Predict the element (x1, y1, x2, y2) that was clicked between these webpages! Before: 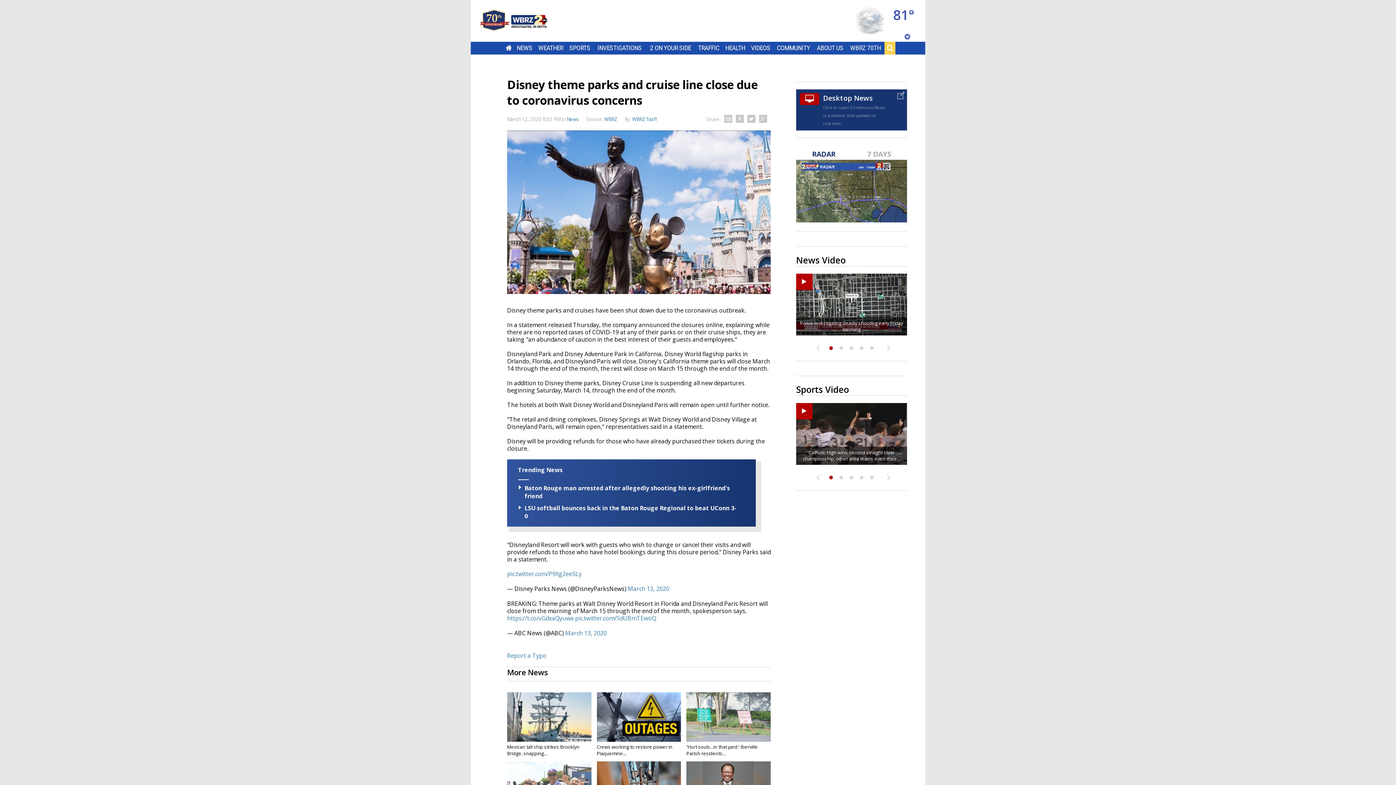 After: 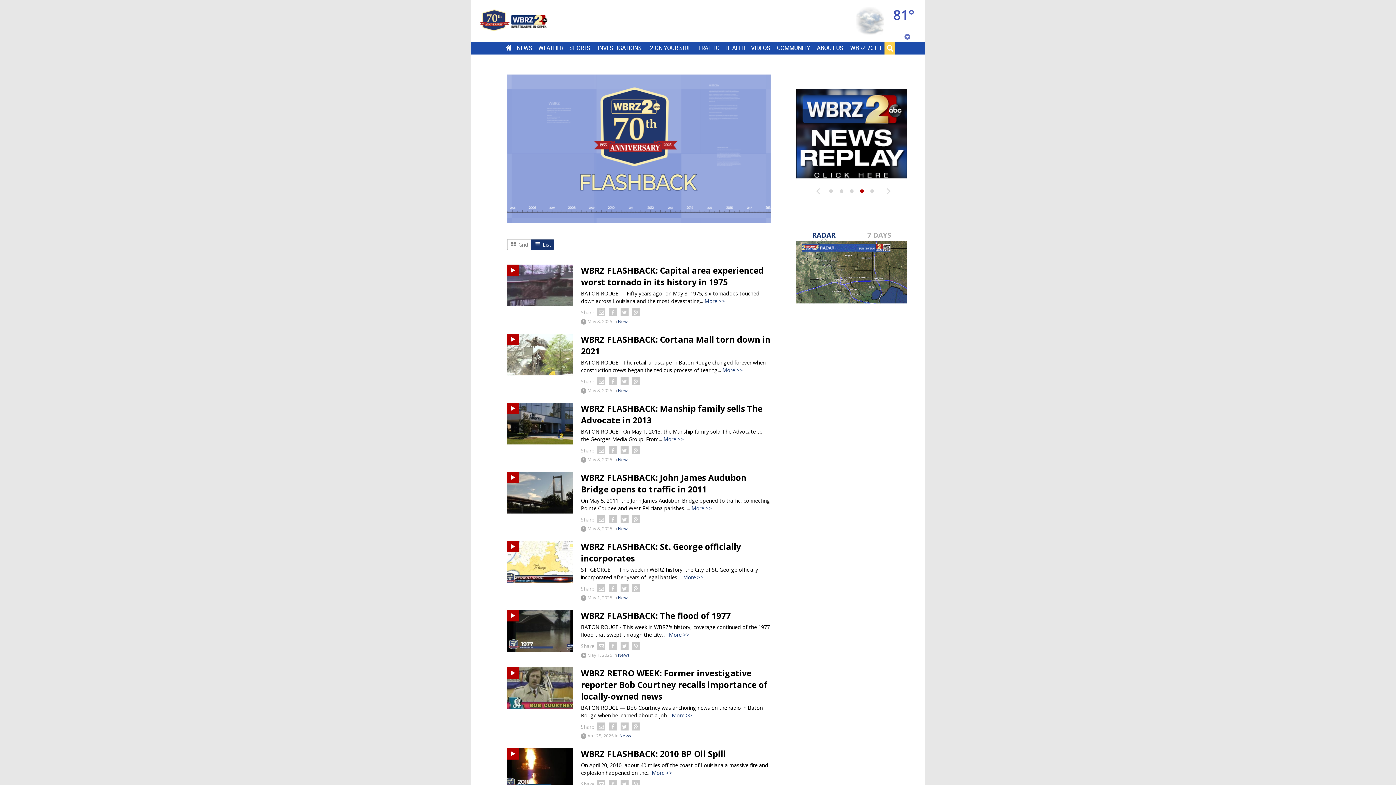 Action: label: WBRZ 70TH bbox: (850, 44, 881, 51)